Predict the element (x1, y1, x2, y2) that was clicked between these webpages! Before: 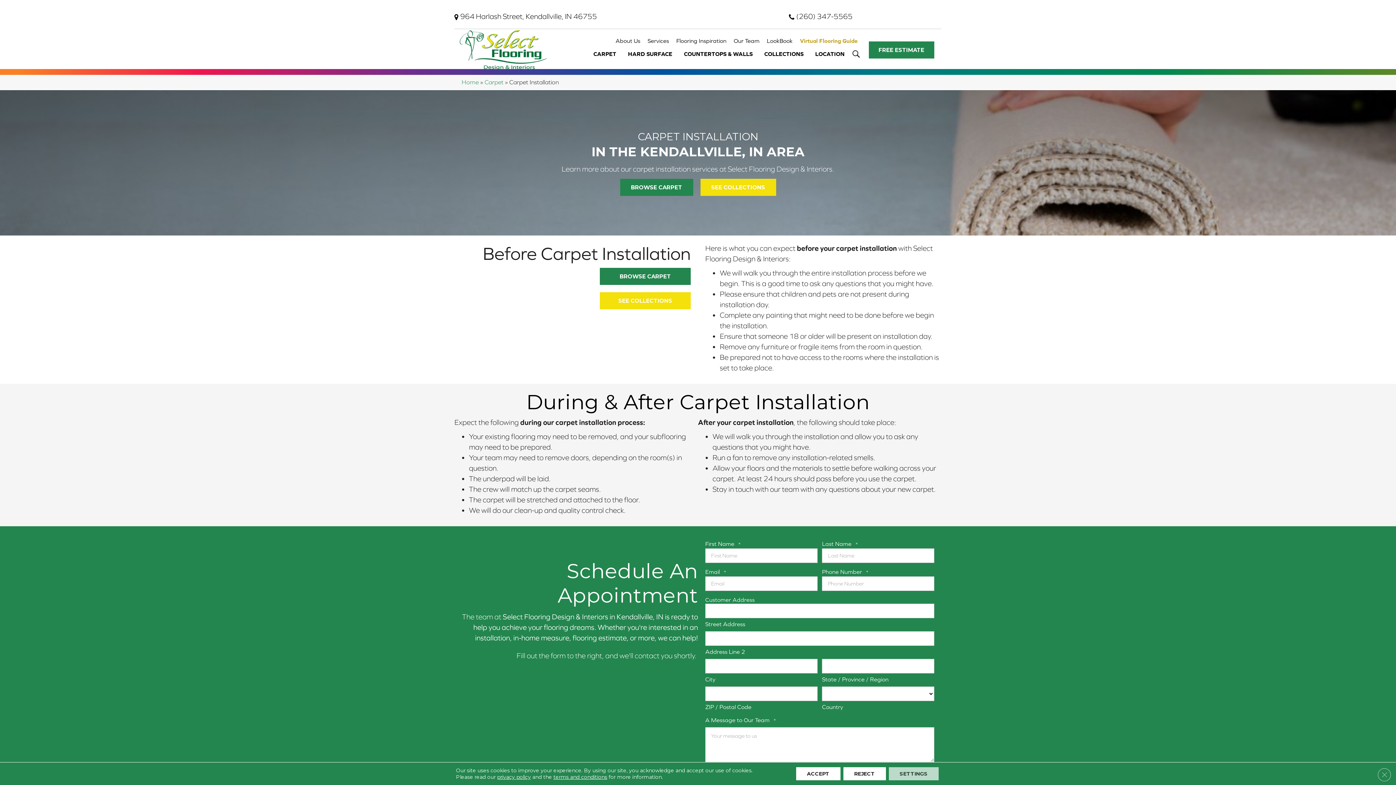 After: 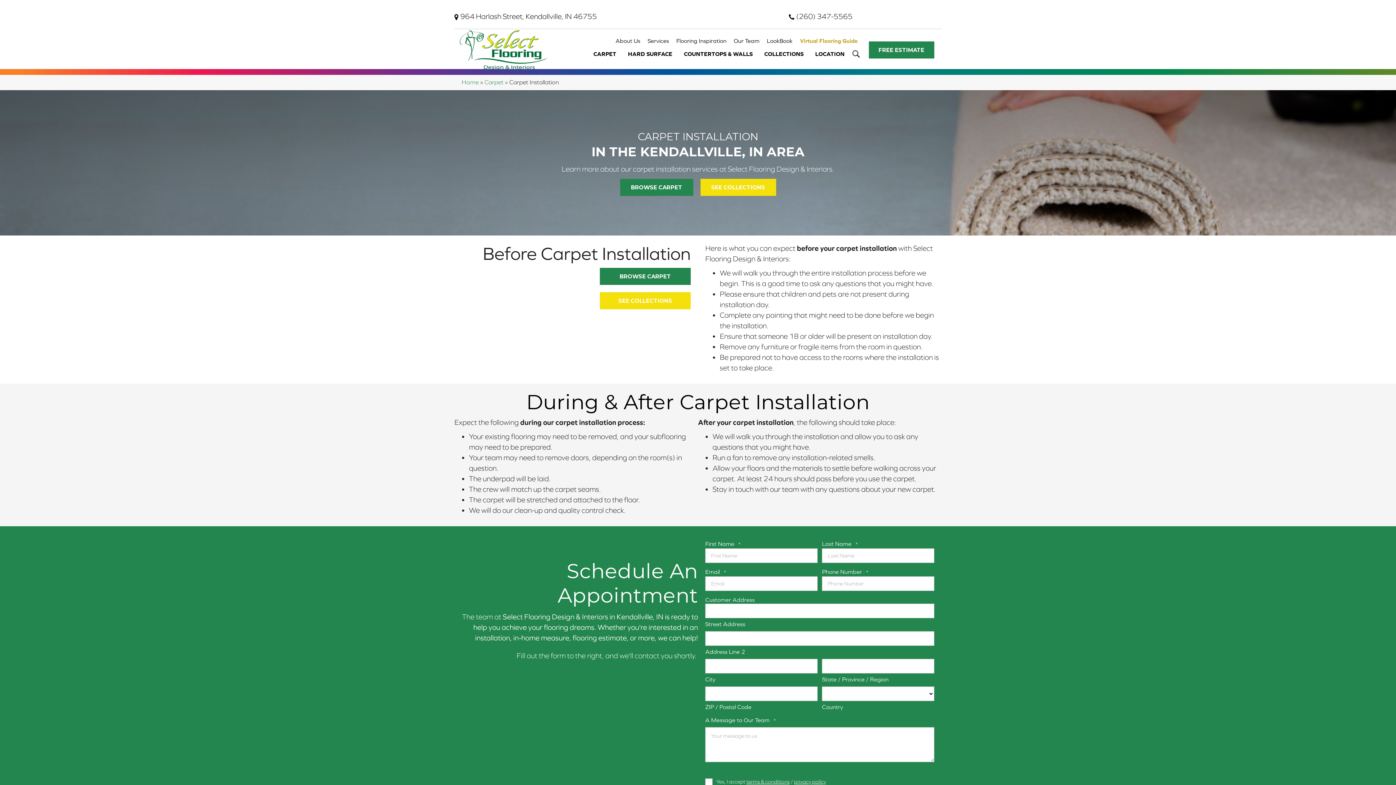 Action: label: Accept bbox: (796, 767, 840, 780)